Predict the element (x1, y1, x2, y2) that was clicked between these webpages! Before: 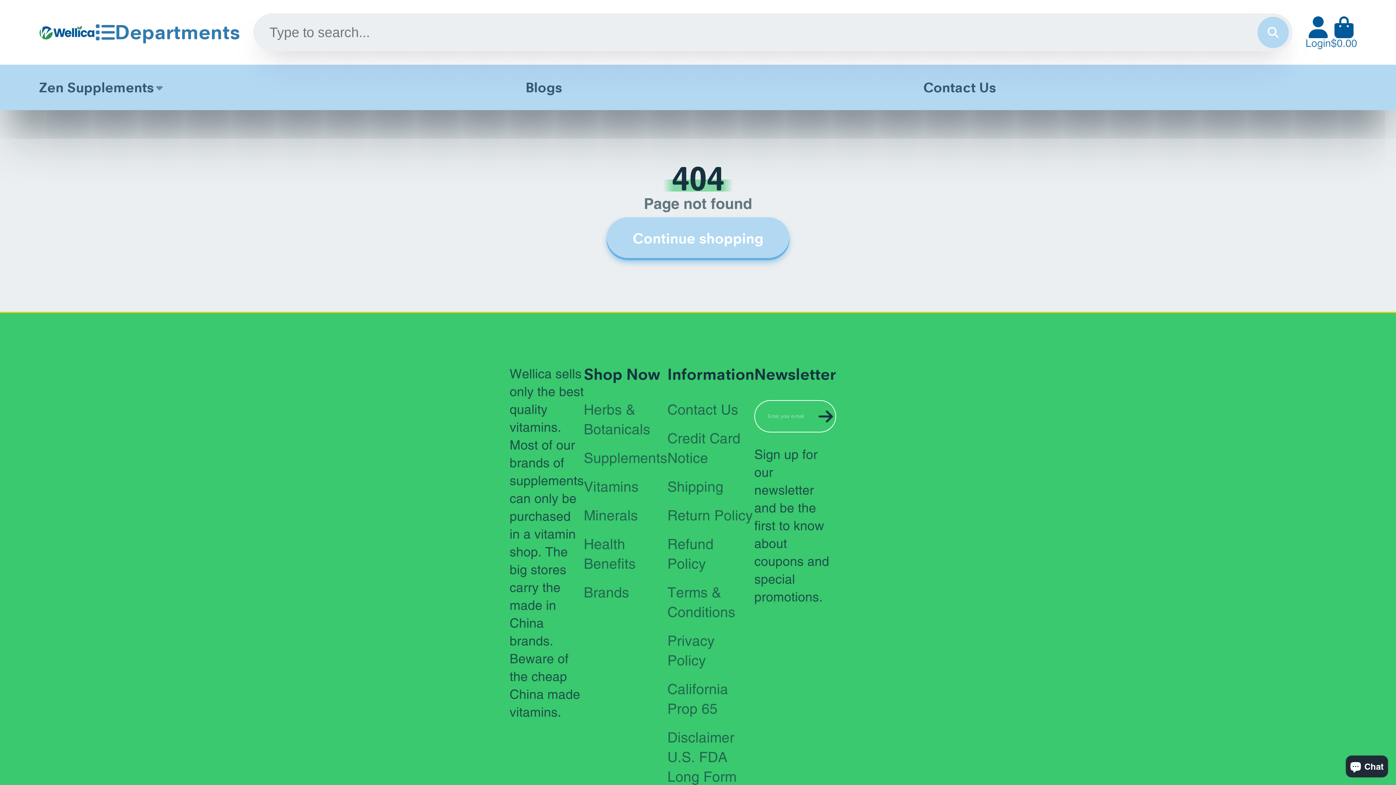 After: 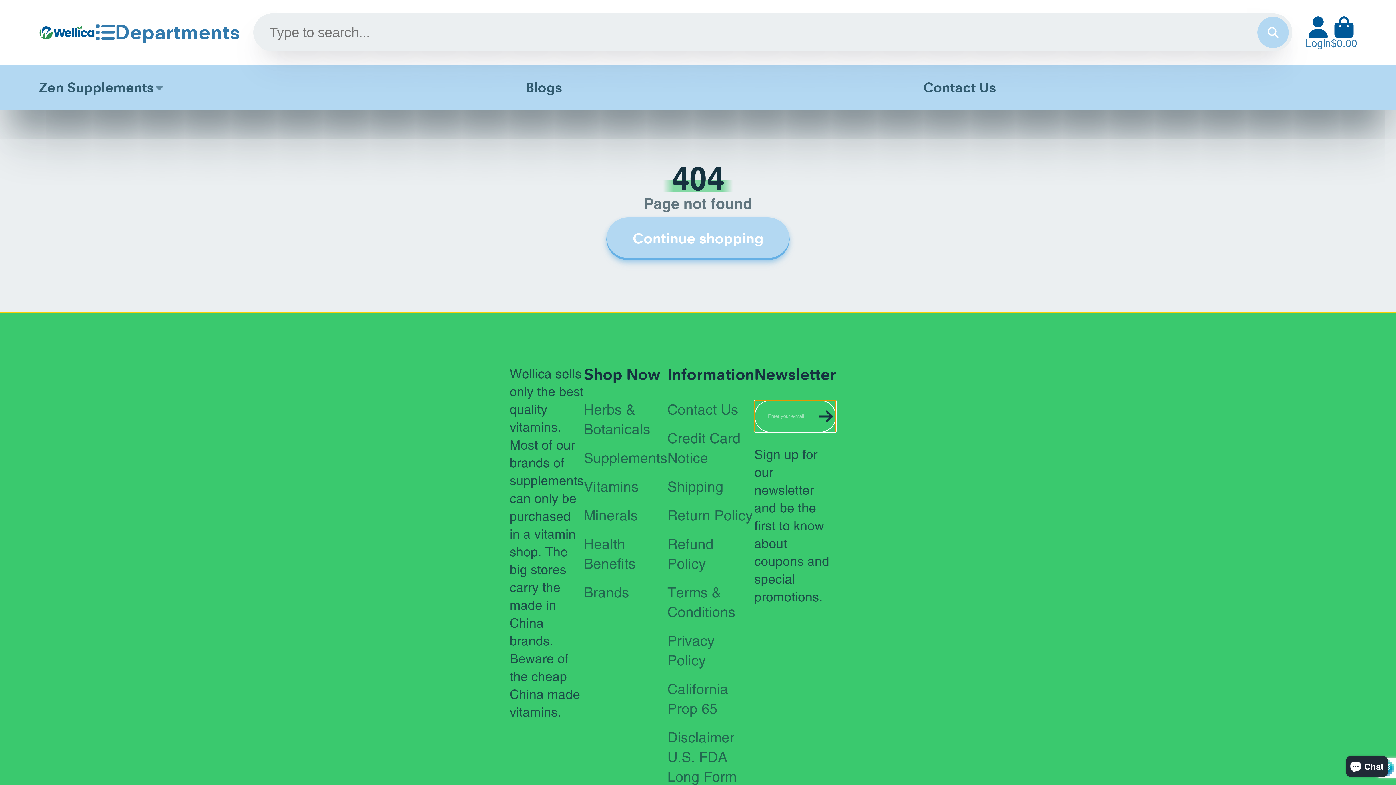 Action: bbox: (815, 400, 836, 432)